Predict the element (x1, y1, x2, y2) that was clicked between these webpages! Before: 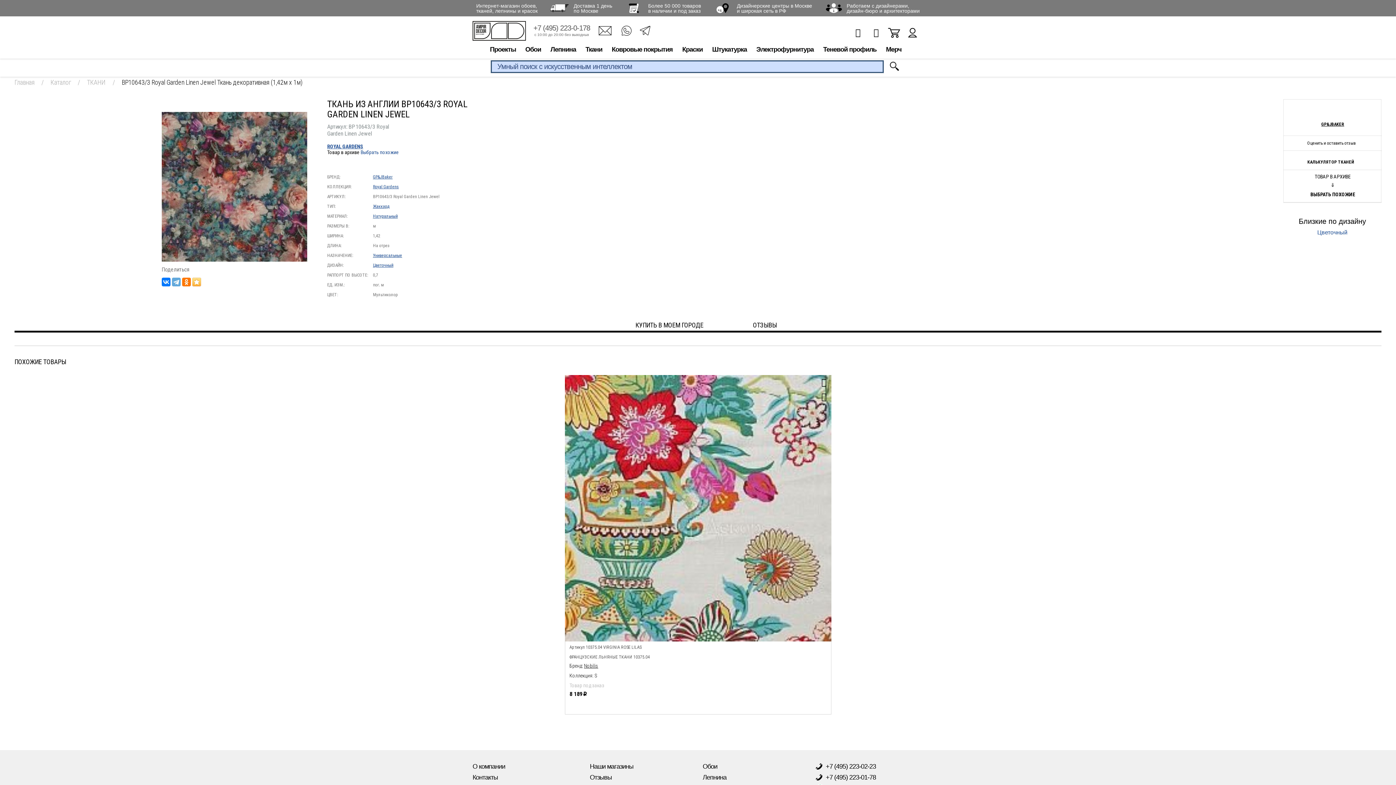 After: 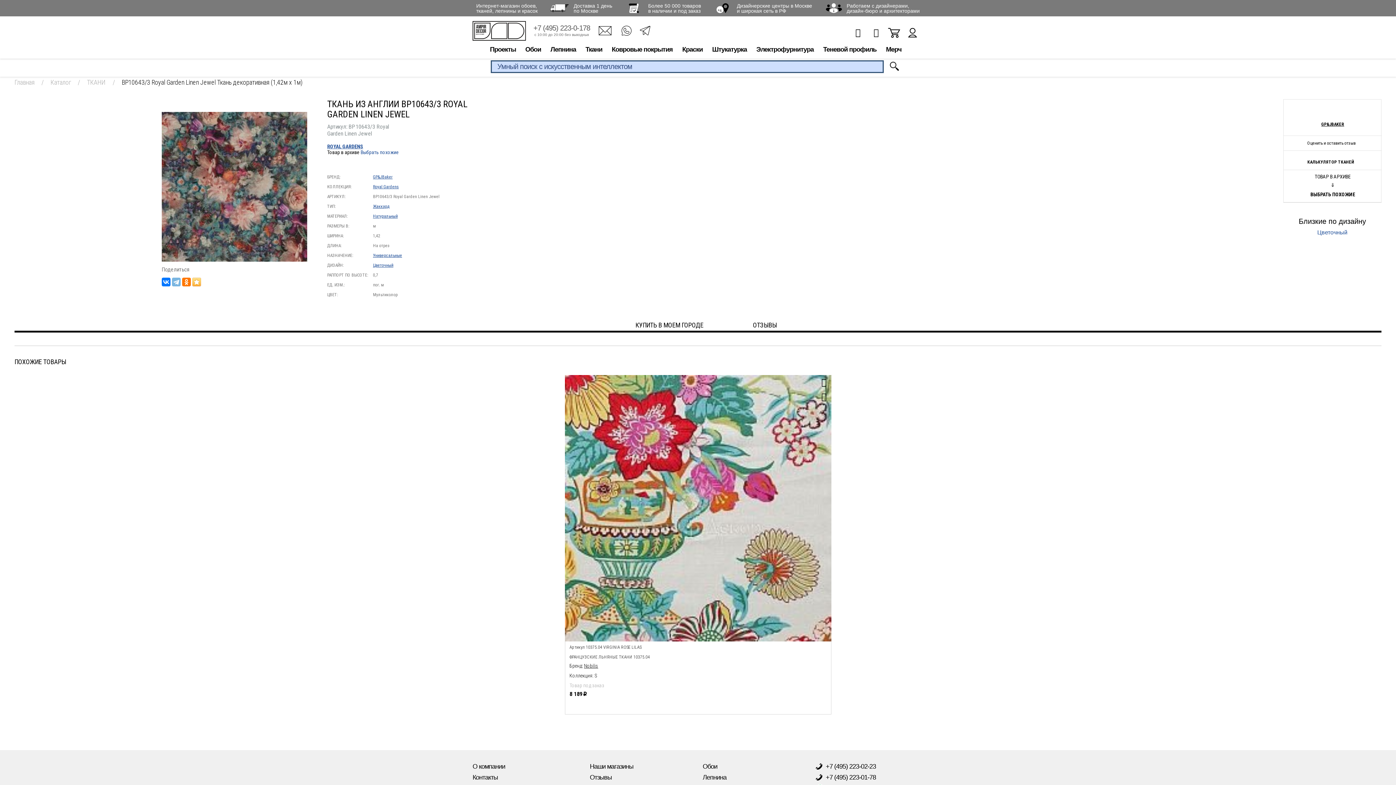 Action: bbox: (172, 277, 180, 286)